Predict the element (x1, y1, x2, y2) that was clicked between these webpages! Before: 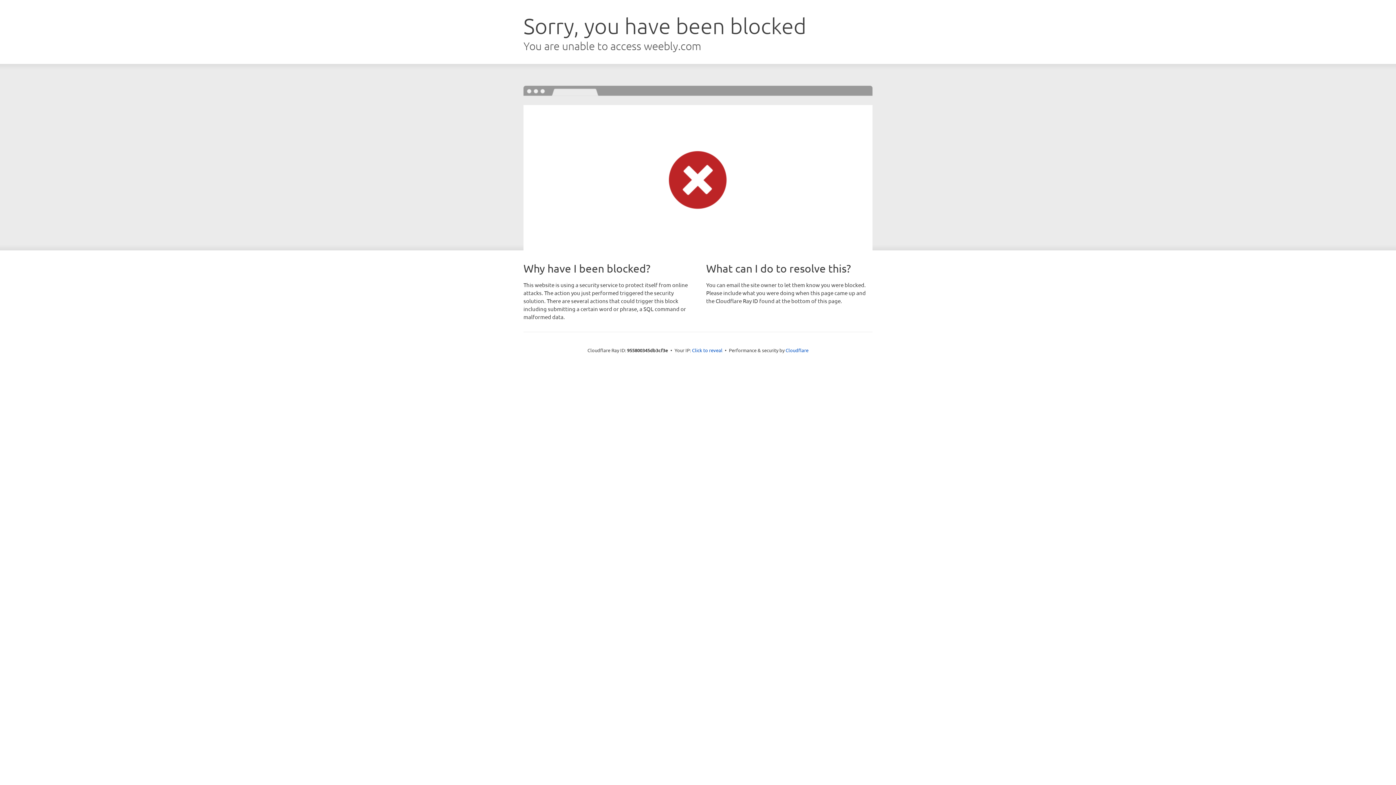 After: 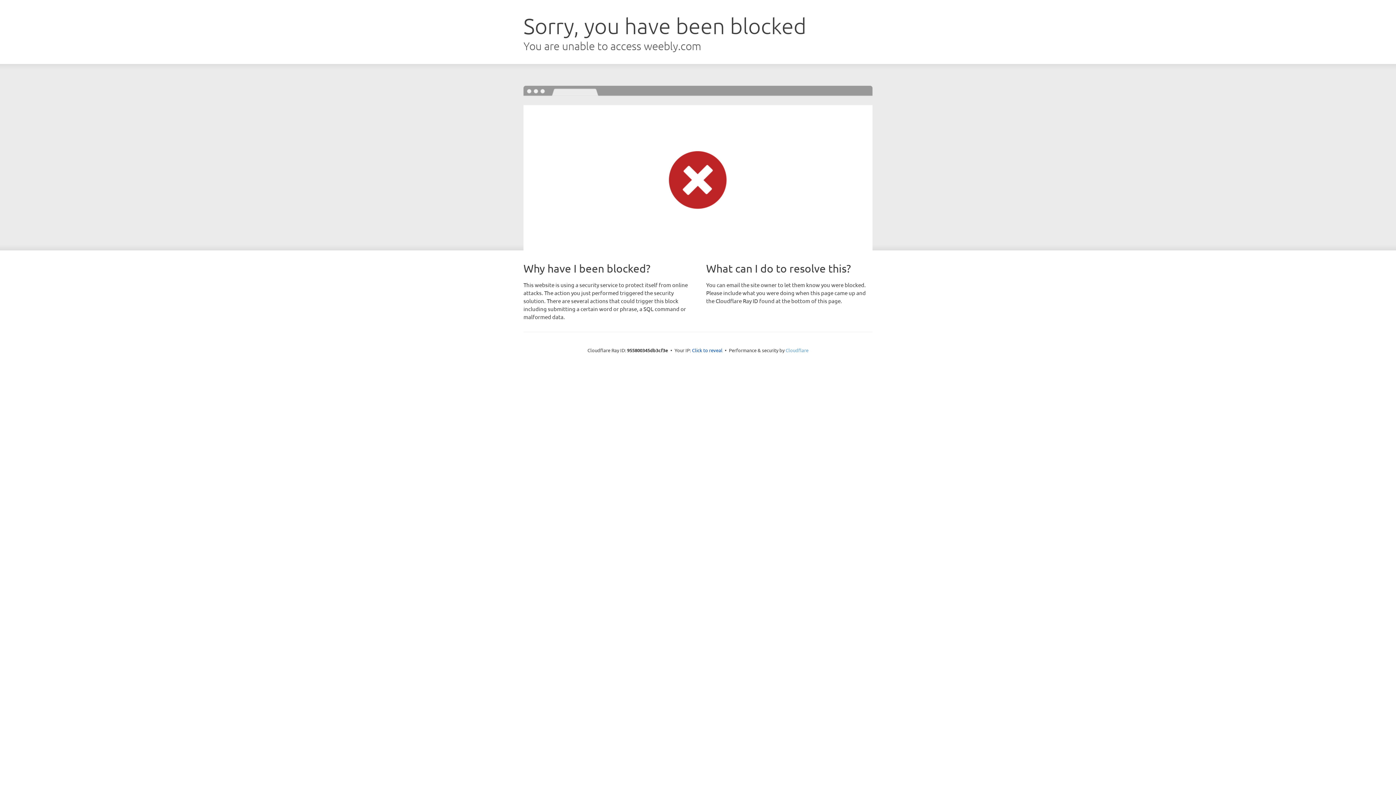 Action: label: Cloudflare bbox: (785, 347, 808, 353)